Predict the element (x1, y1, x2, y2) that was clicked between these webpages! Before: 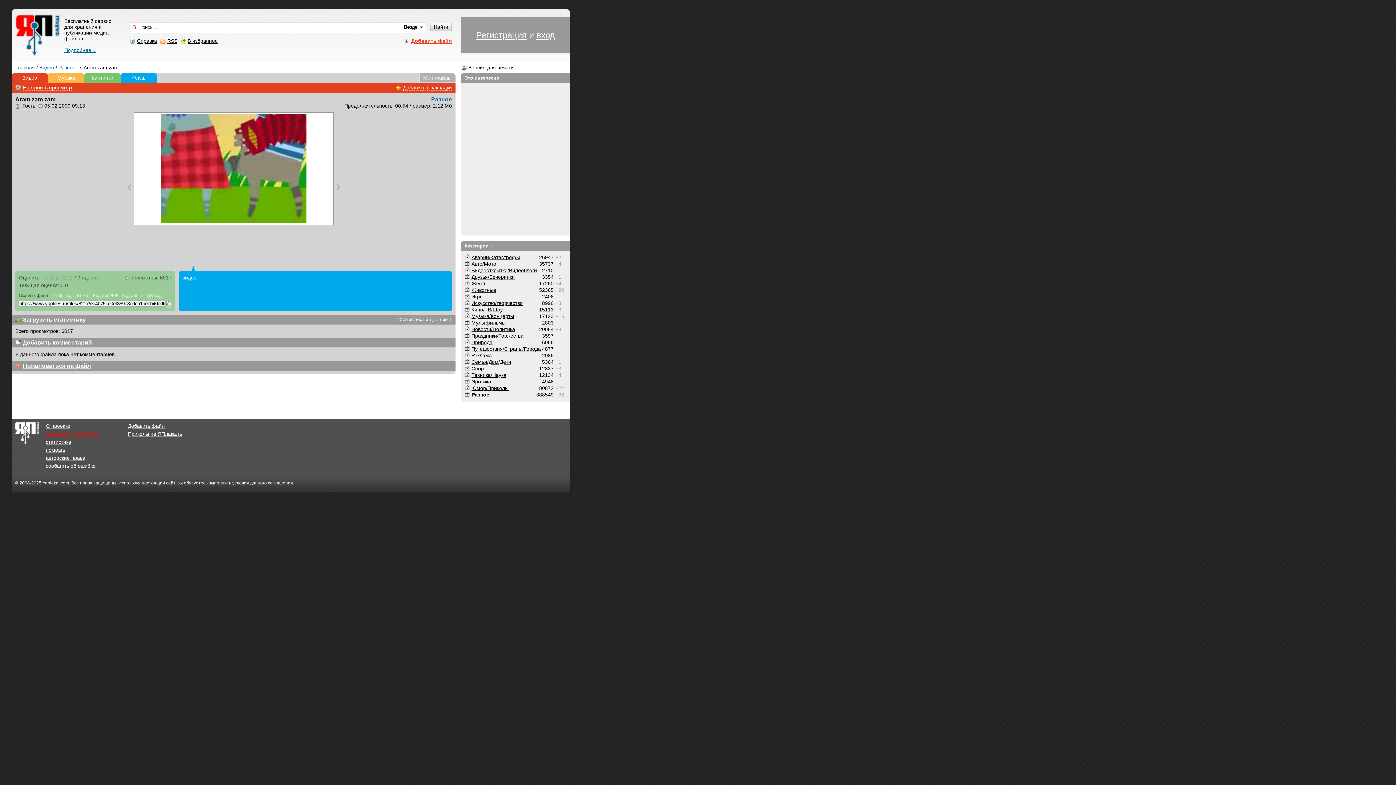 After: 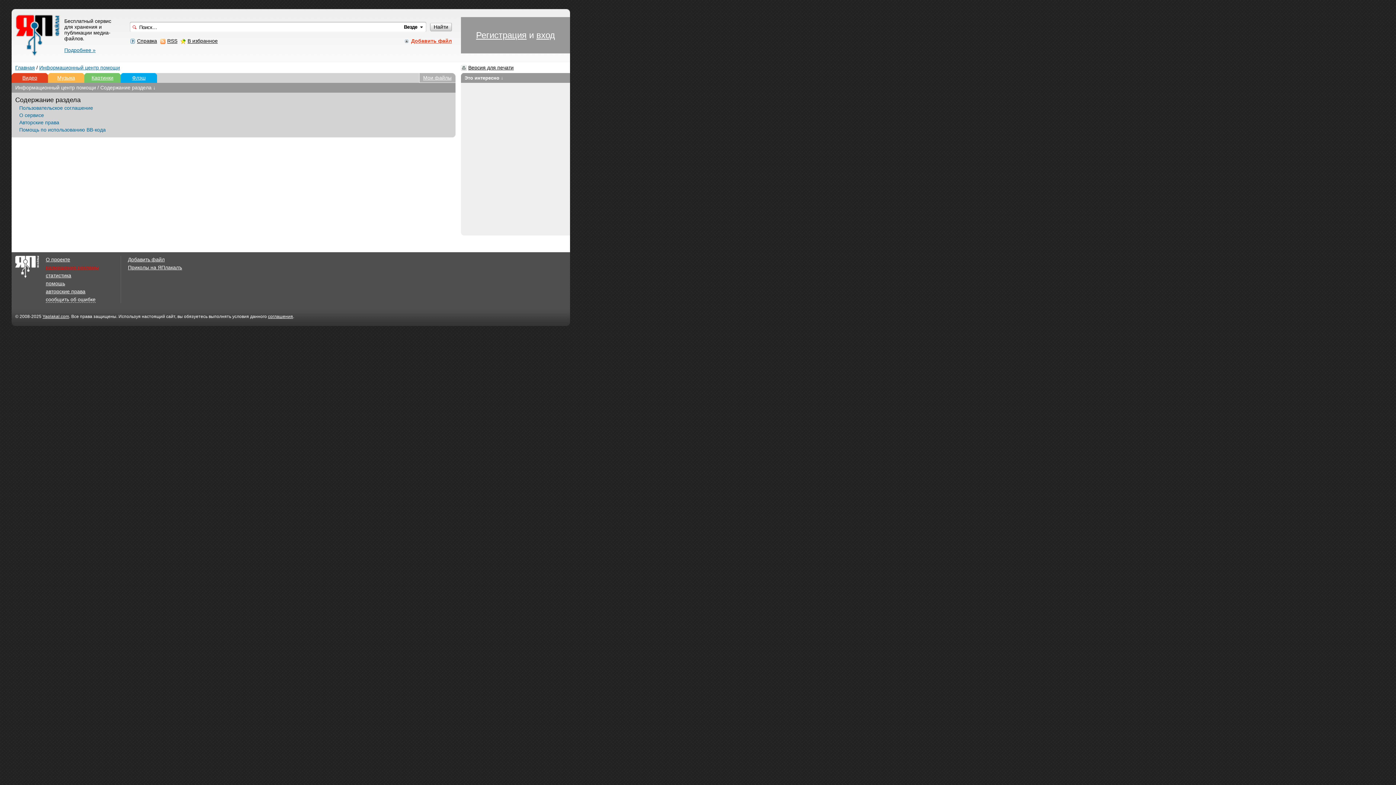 Action: bbox: (45, 447, 65, 453) label: помощь